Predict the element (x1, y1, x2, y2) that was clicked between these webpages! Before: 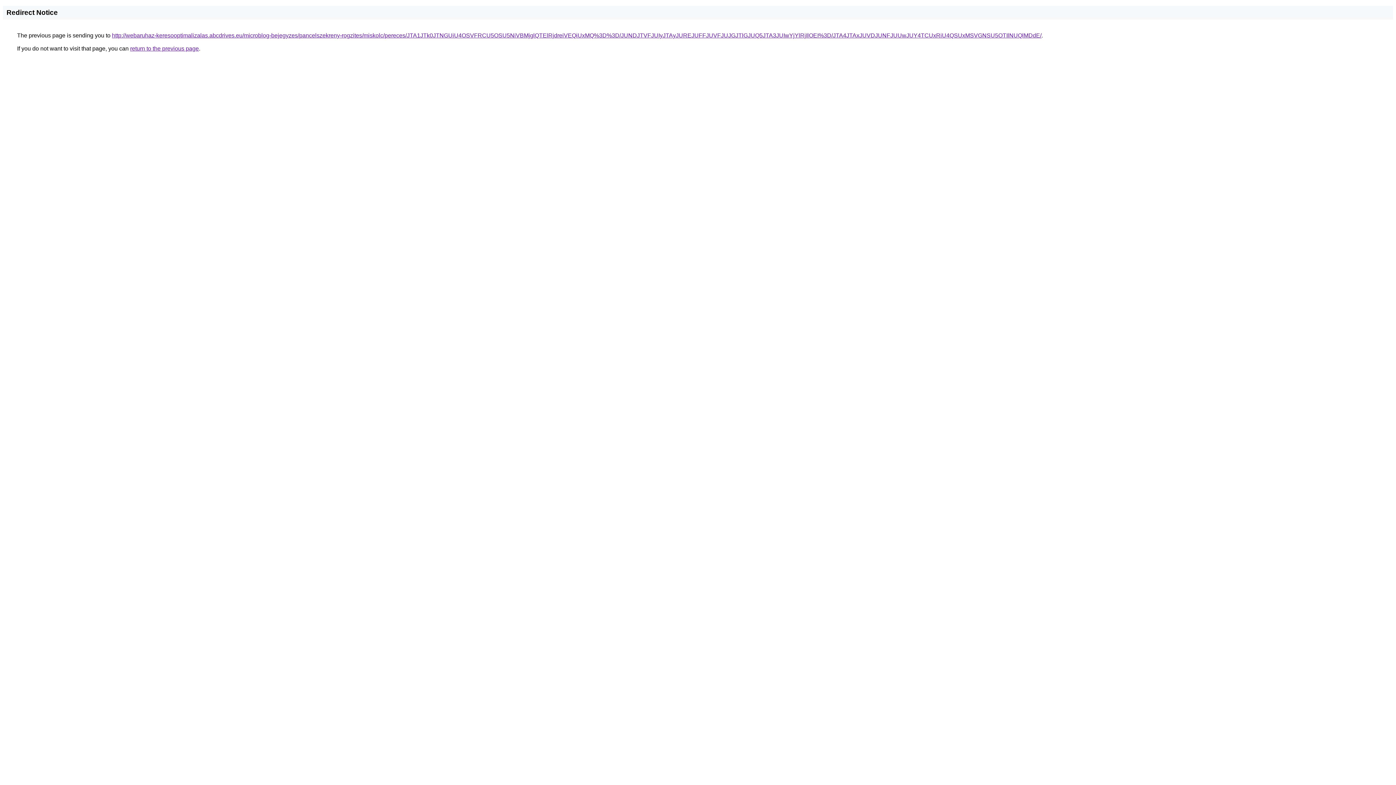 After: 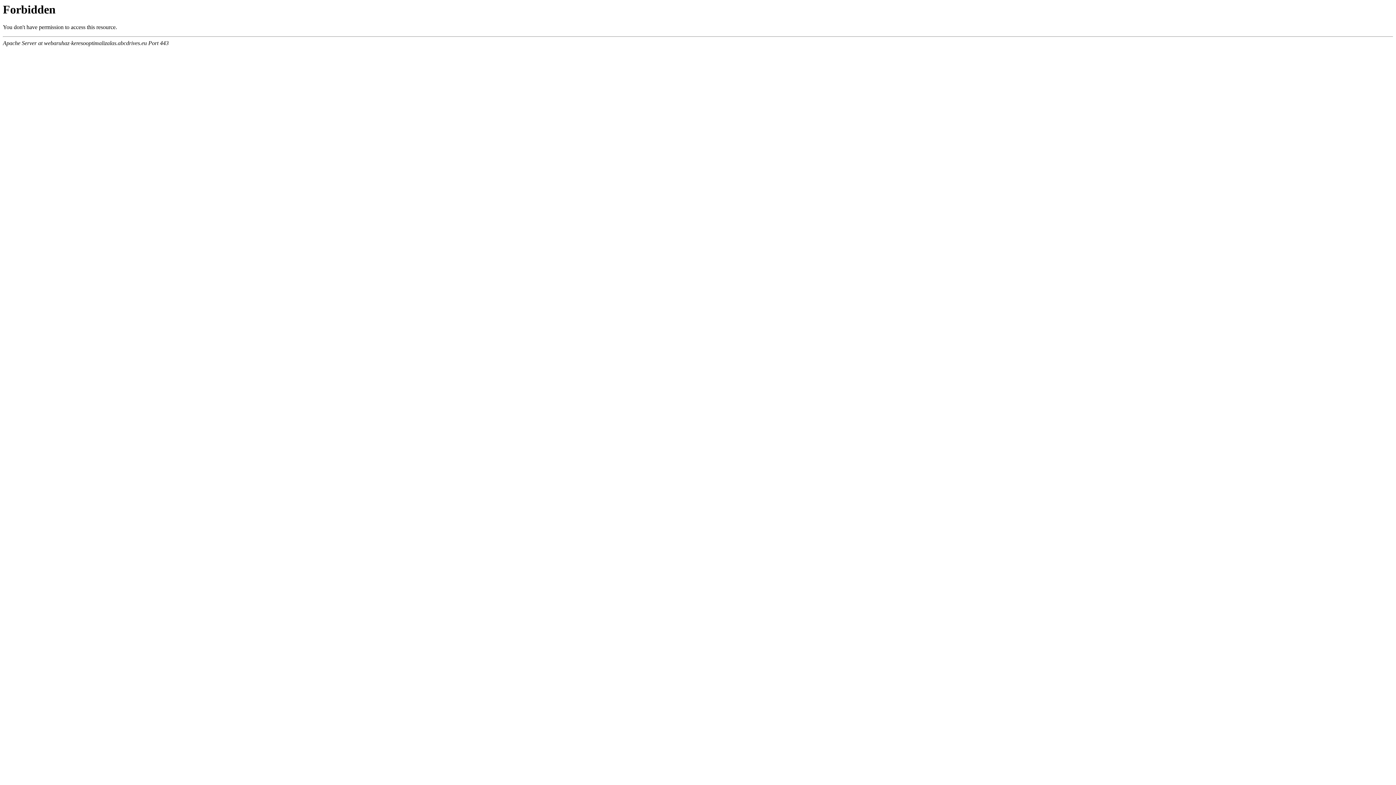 Action: label: http://webaruhaz-keresooptimalizalas.abcdrives.eu/microblog-bejegyzes/pancelszekreny-rogzites/miskolc/pereces/JTA1JTk0JTNGUiU4OSVFRCU5OSU5NiVBMjglQTElRjdreiVEQiUxMQ%3D%3D/JUNDJTVFJUIyJTAyJUREJUFFJUVFJUJGJTlGJUQ5JTA3JUIwYjYlRjIlOEI%3D/JTA4JTAxJUVDJUNFJUUwJUY4TCUxRiU4QSUxMSVGNSU5OTIlNUQlMDdE/ bbox: (112, 32, 1041, 38)